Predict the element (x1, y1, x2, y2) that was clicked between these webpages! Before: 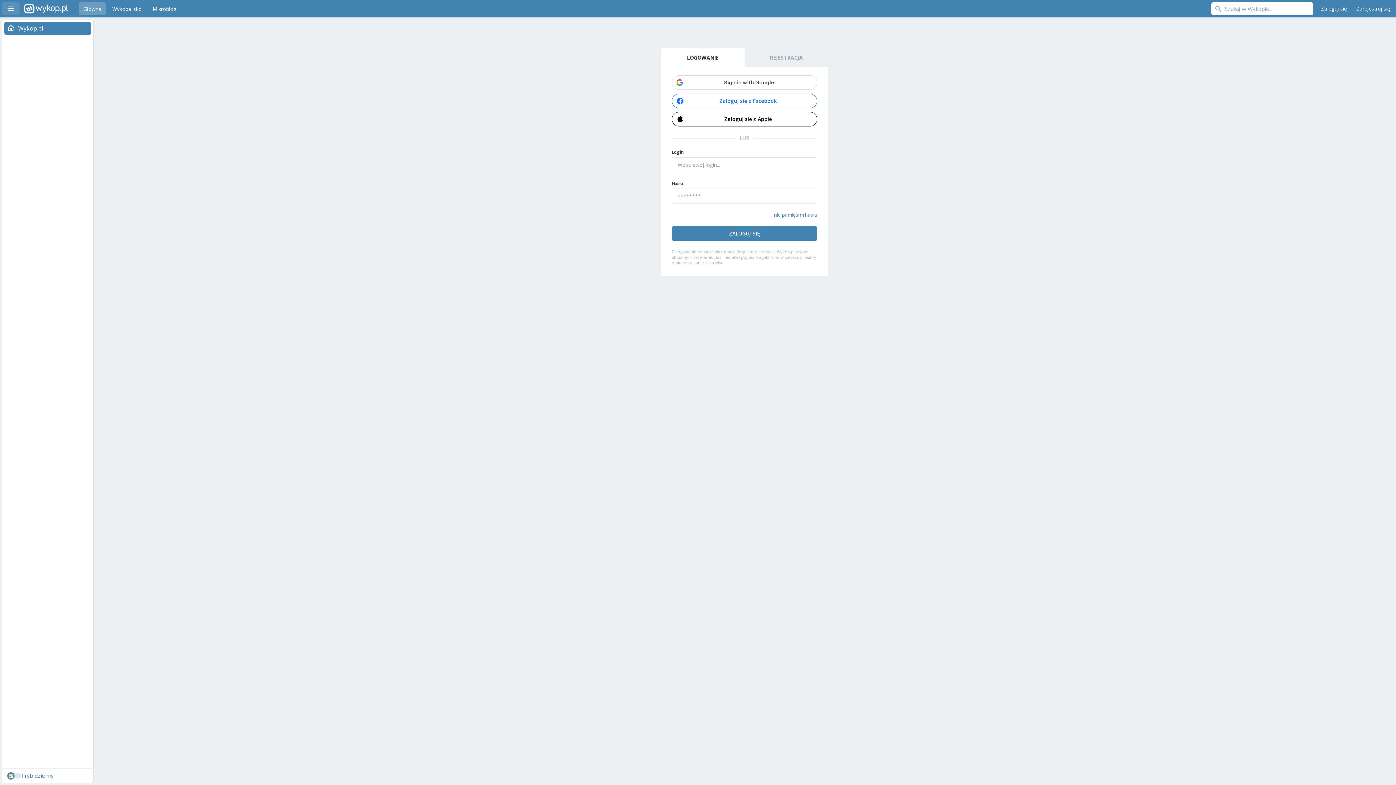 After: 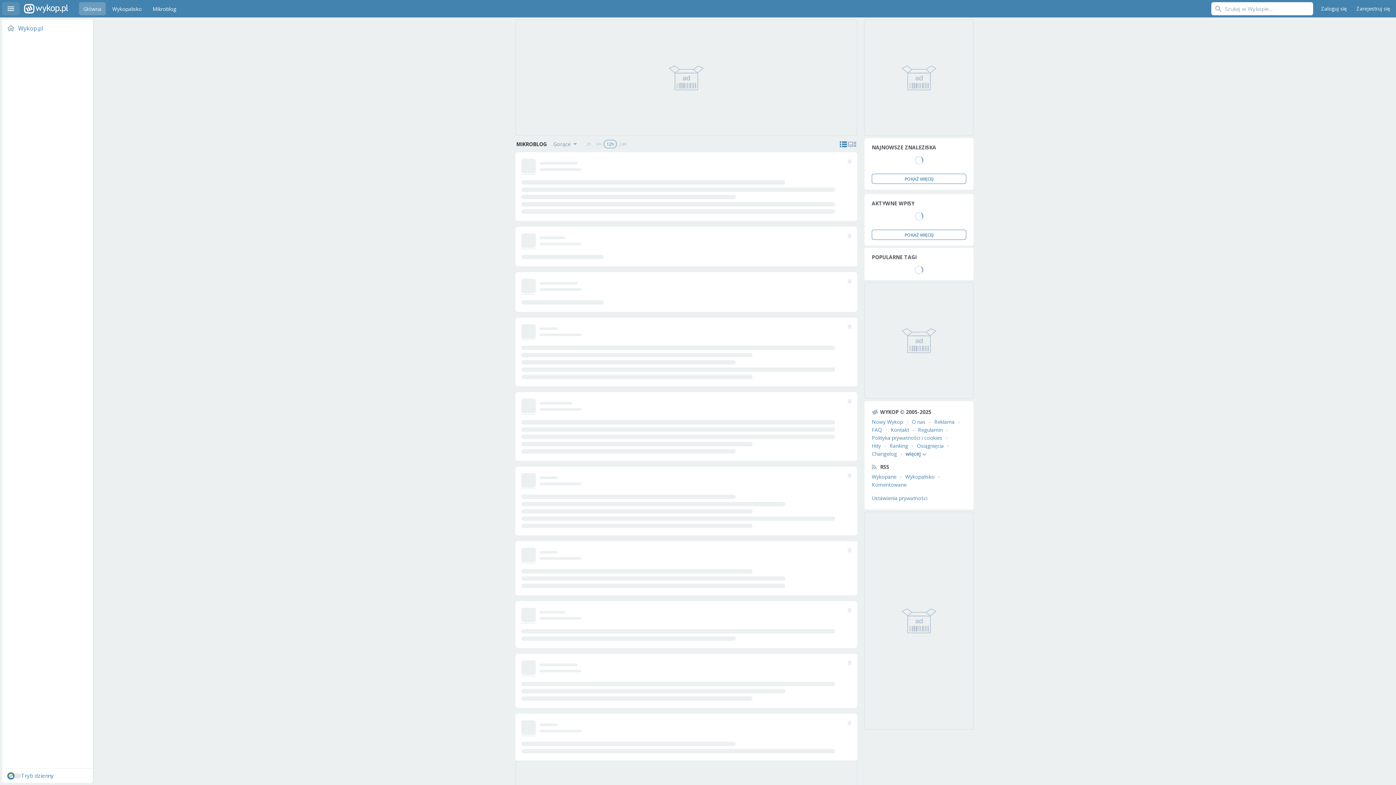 Action: label: Mikroblog bbox: (148, 2, 180, 15)